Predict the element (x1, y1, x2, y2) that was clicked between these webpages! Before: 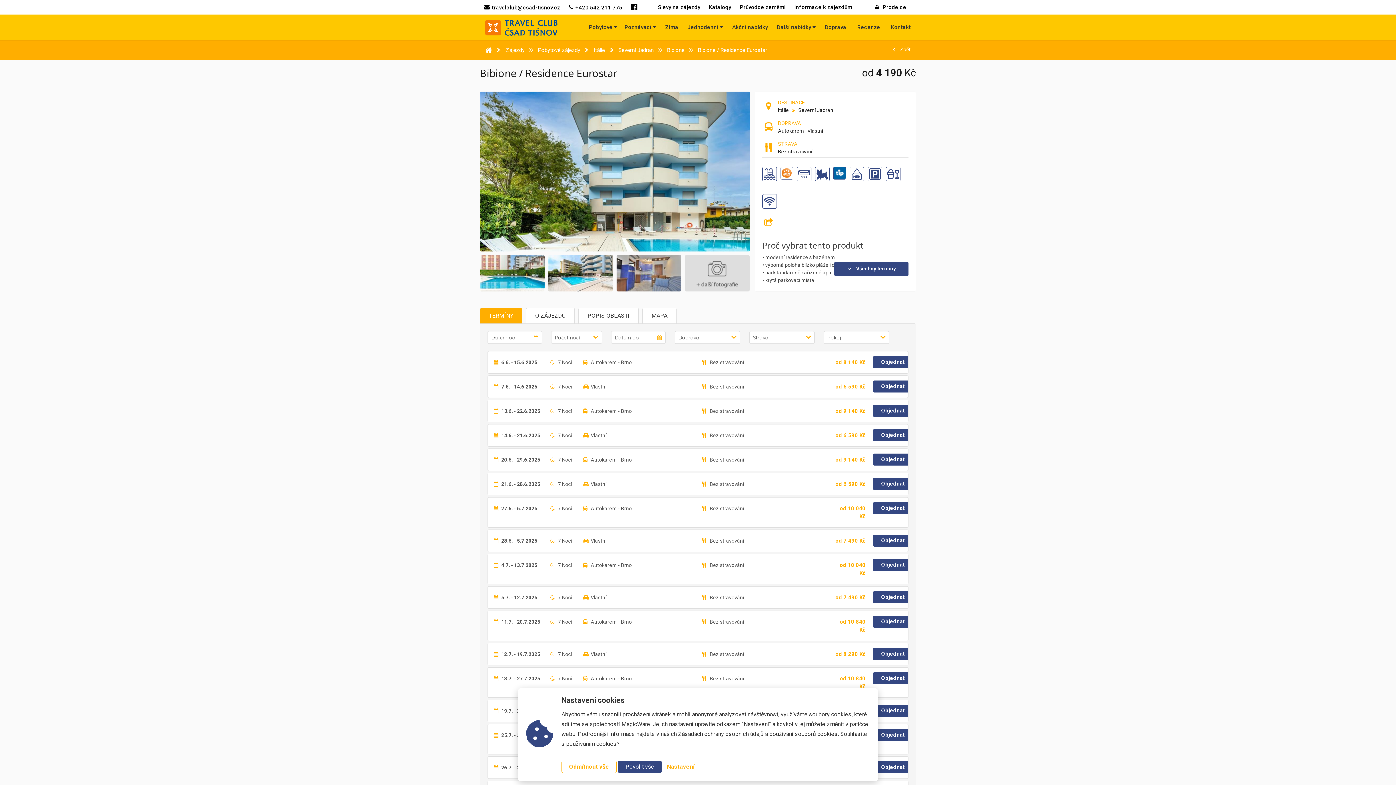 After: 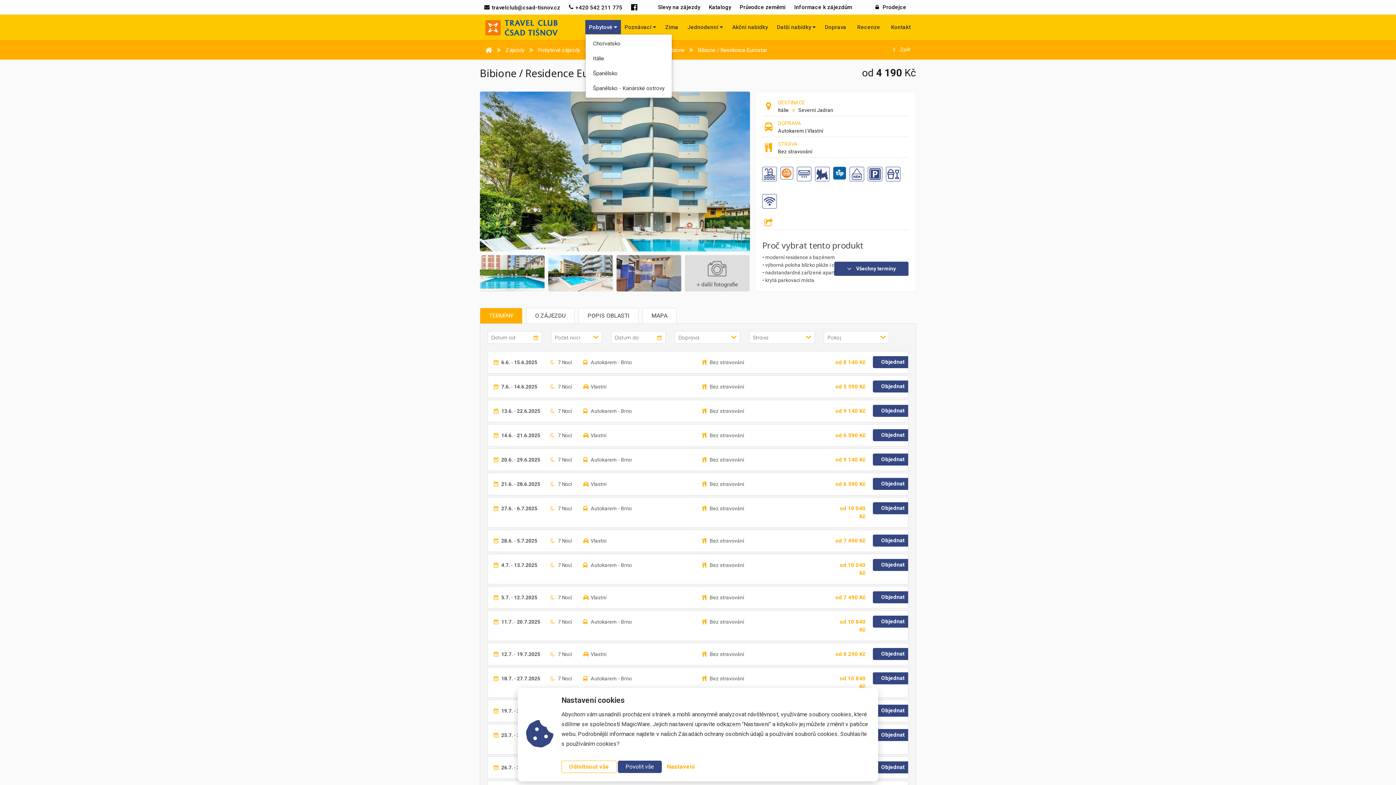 Action: label: Pobytové  bbox: (585, 20, 621, 34)